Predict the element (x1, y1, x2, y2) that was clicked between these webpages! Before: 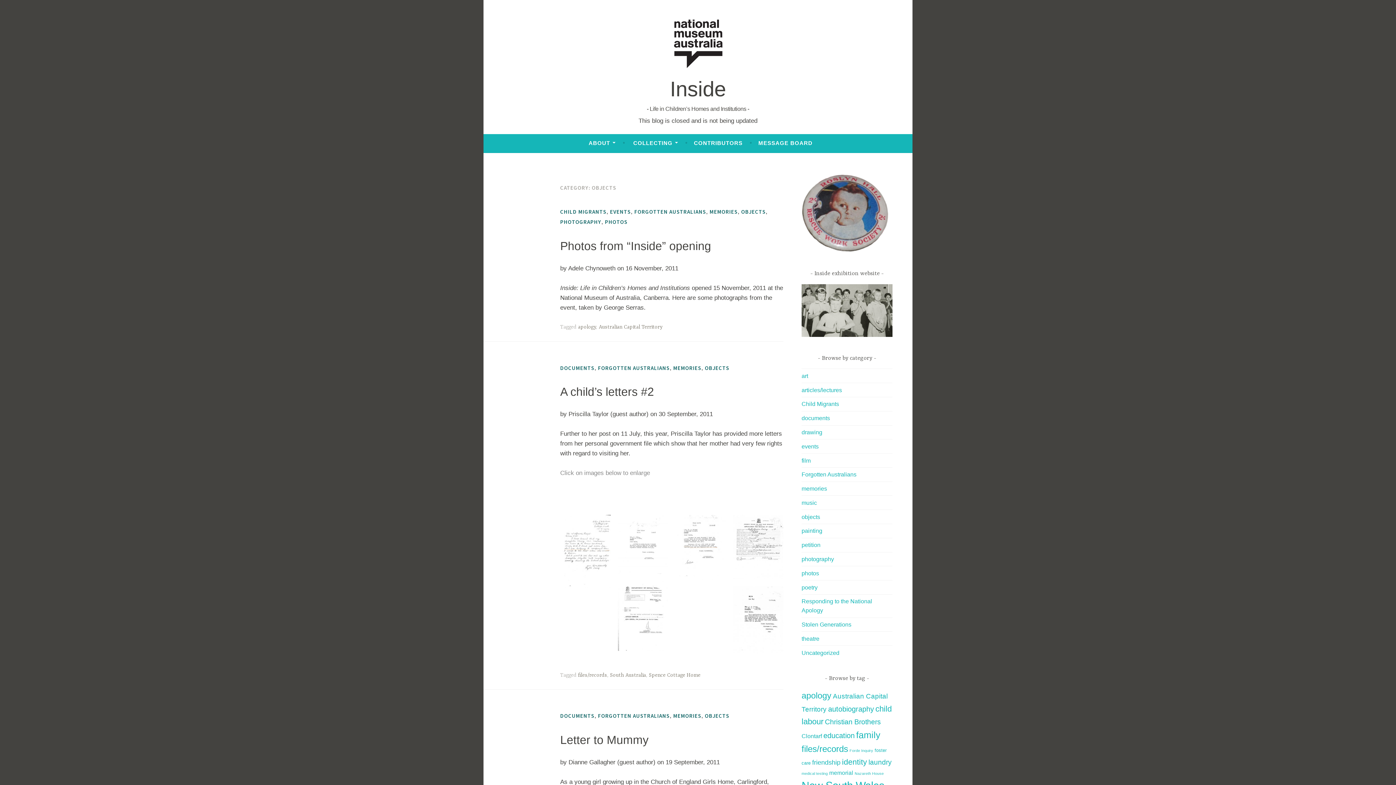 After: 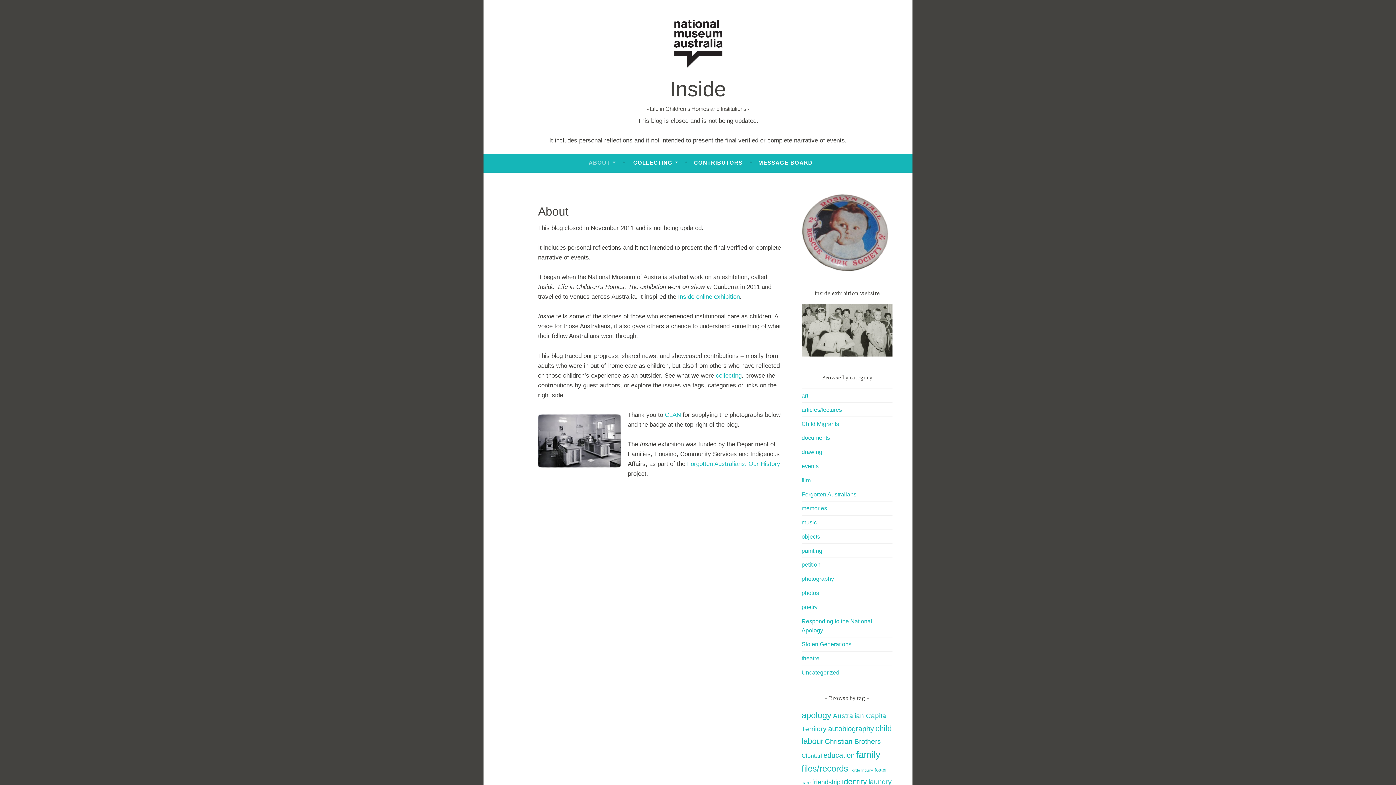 Action: bbox: (588, 136, 615, 149) label: ABOUT